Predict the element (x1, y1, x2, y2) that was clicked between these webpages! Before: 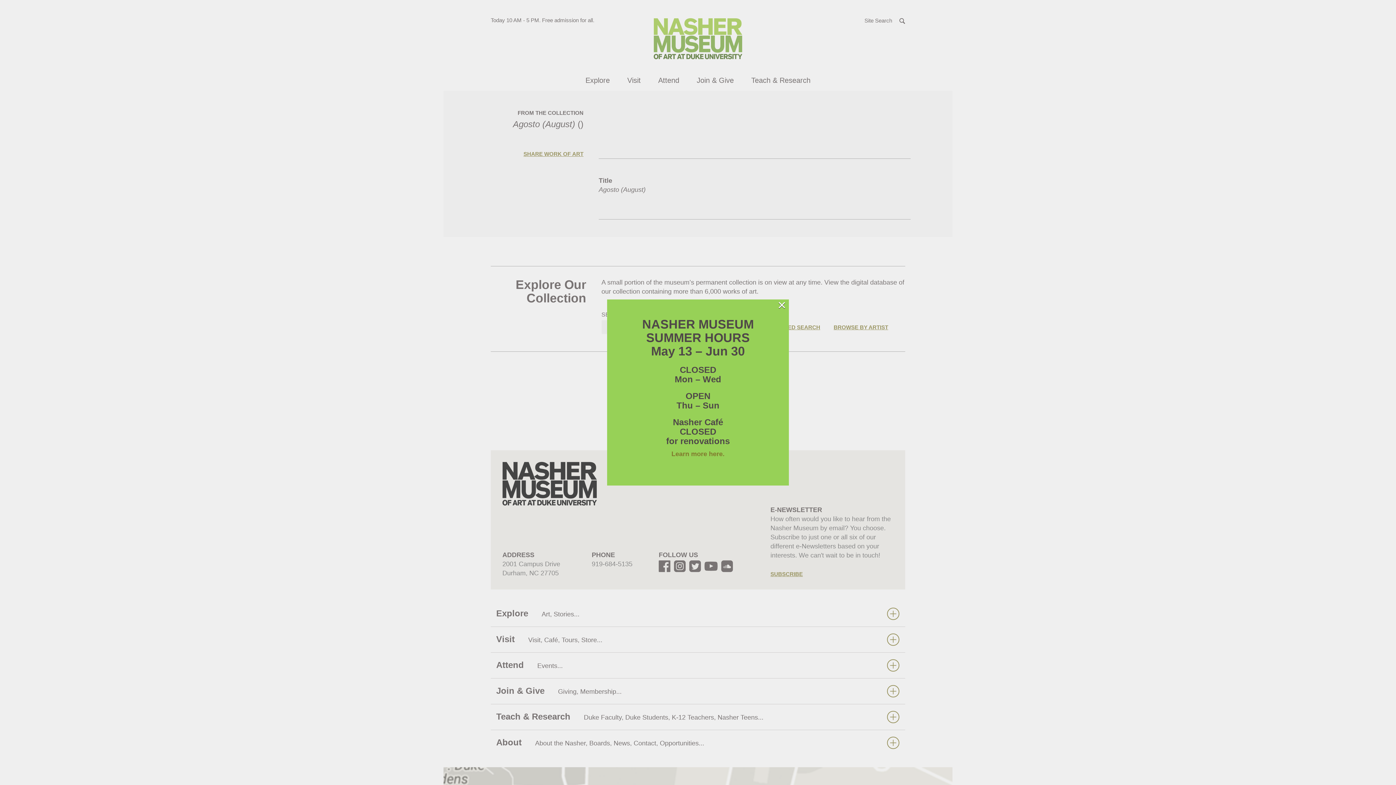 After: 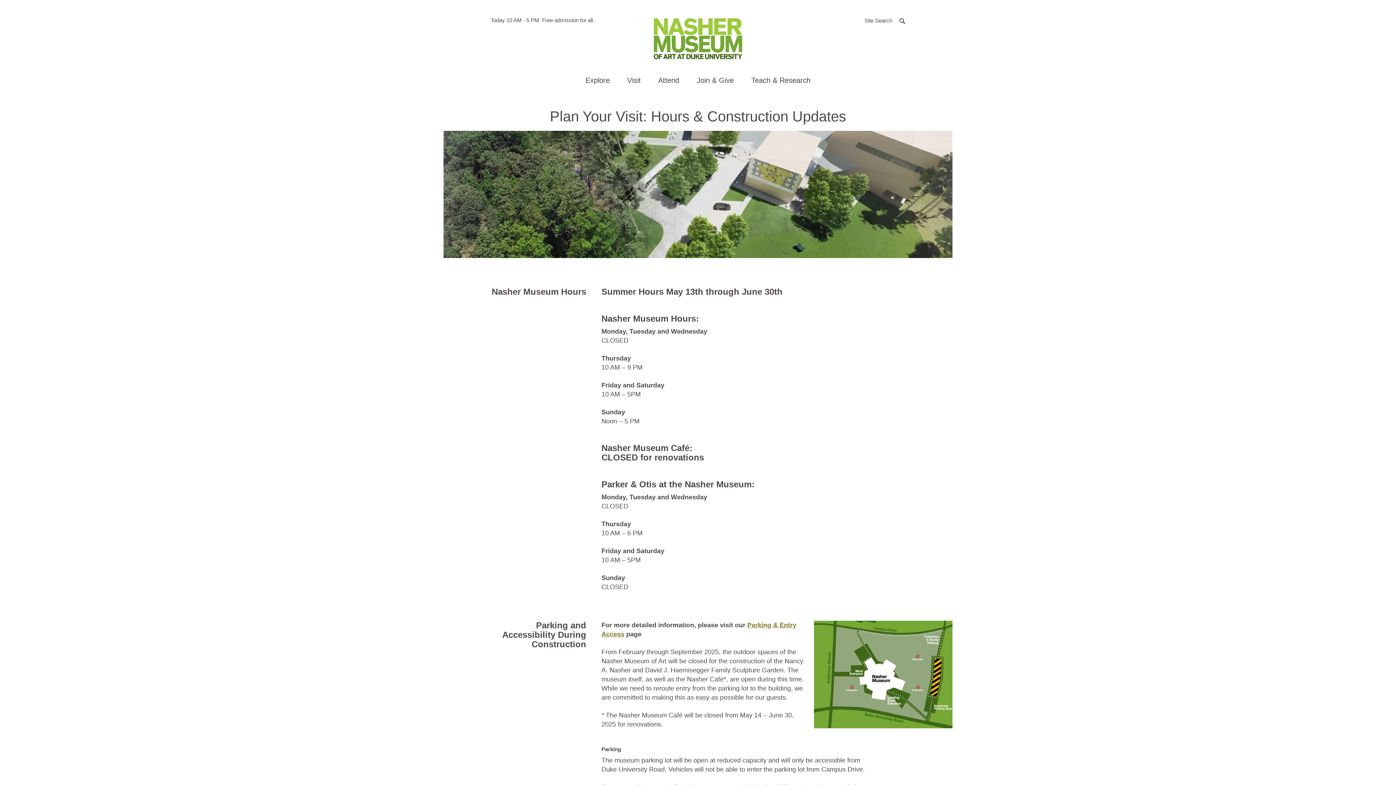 Action: label: Learn more here. bbox: (671, 450, 724, 457)